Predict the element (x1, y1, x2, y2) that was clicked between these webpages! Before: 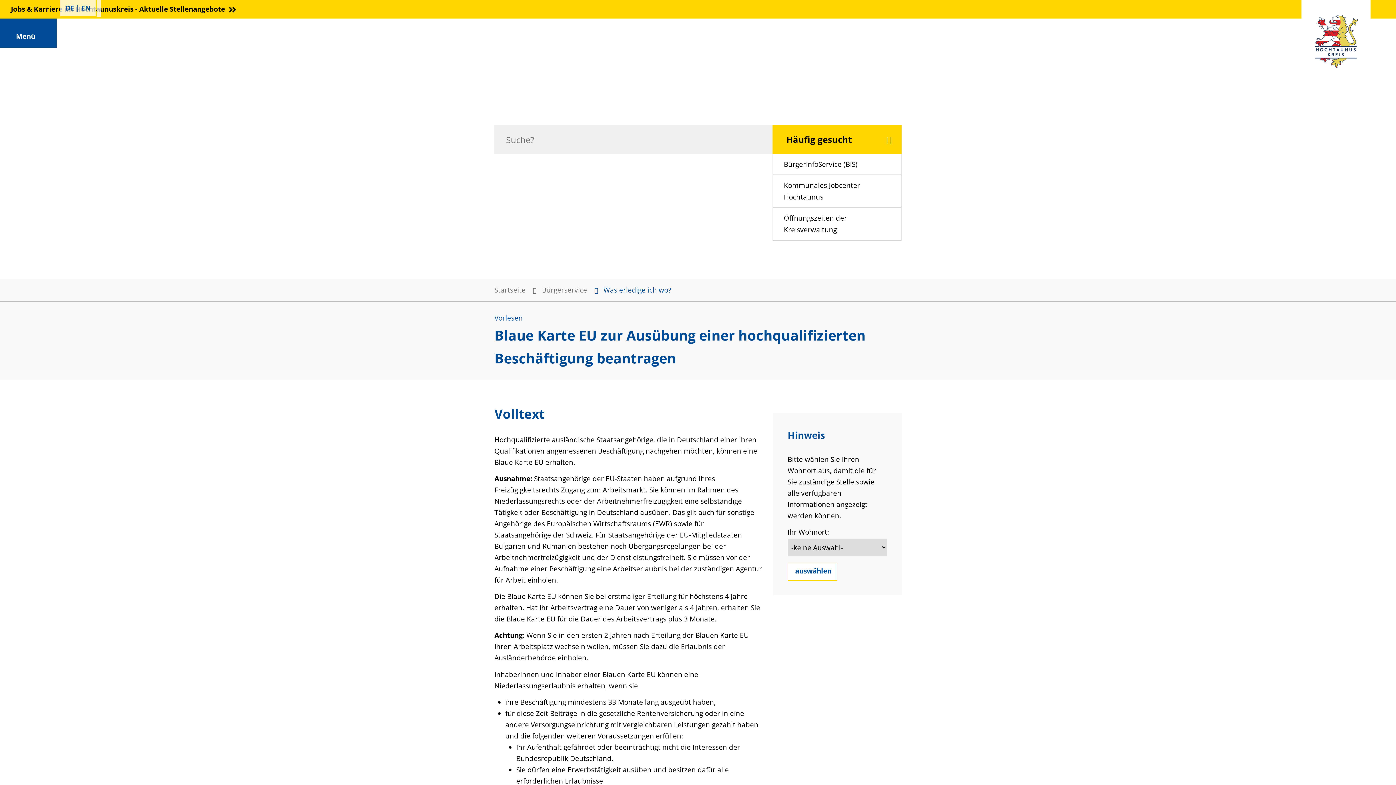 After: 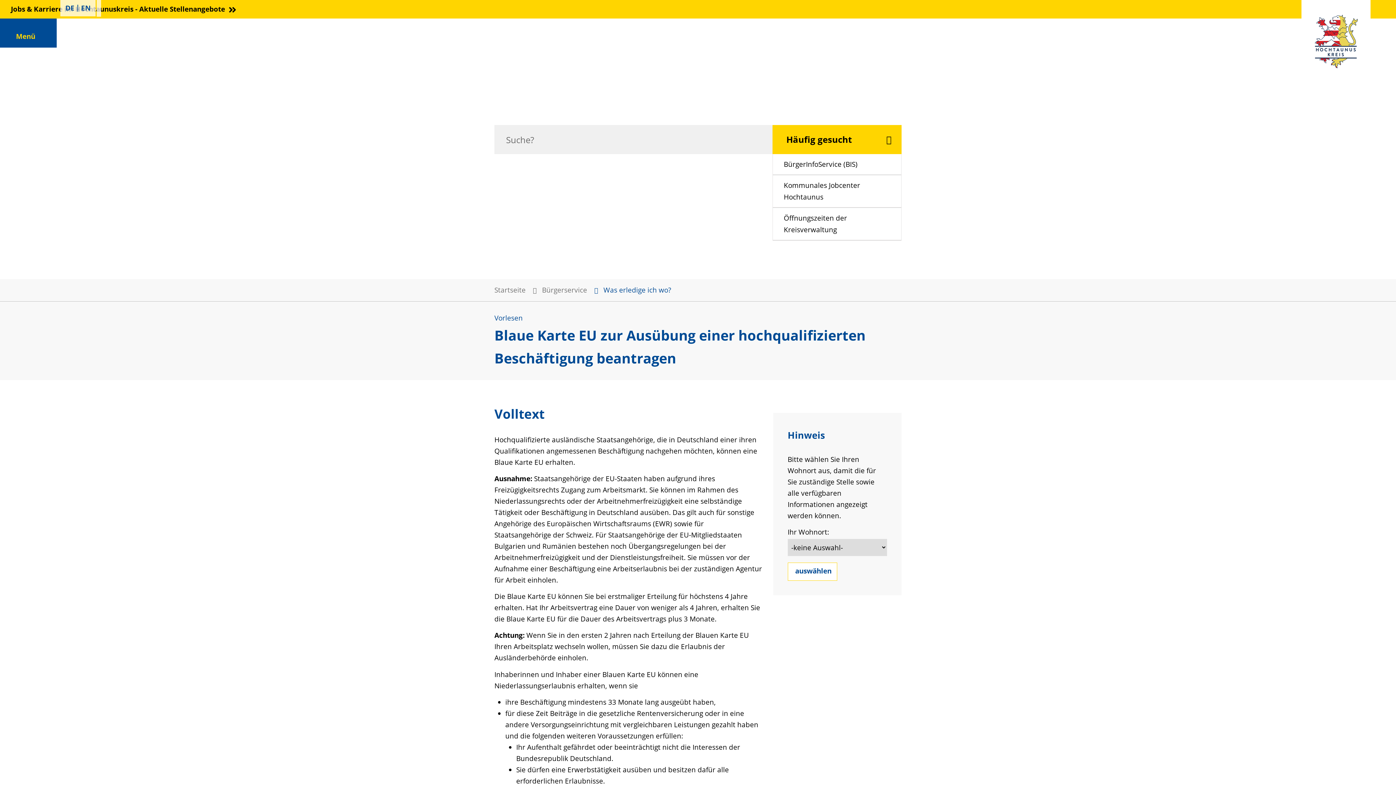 Action: label: Menü bbox: (16, 31, 40, 40)